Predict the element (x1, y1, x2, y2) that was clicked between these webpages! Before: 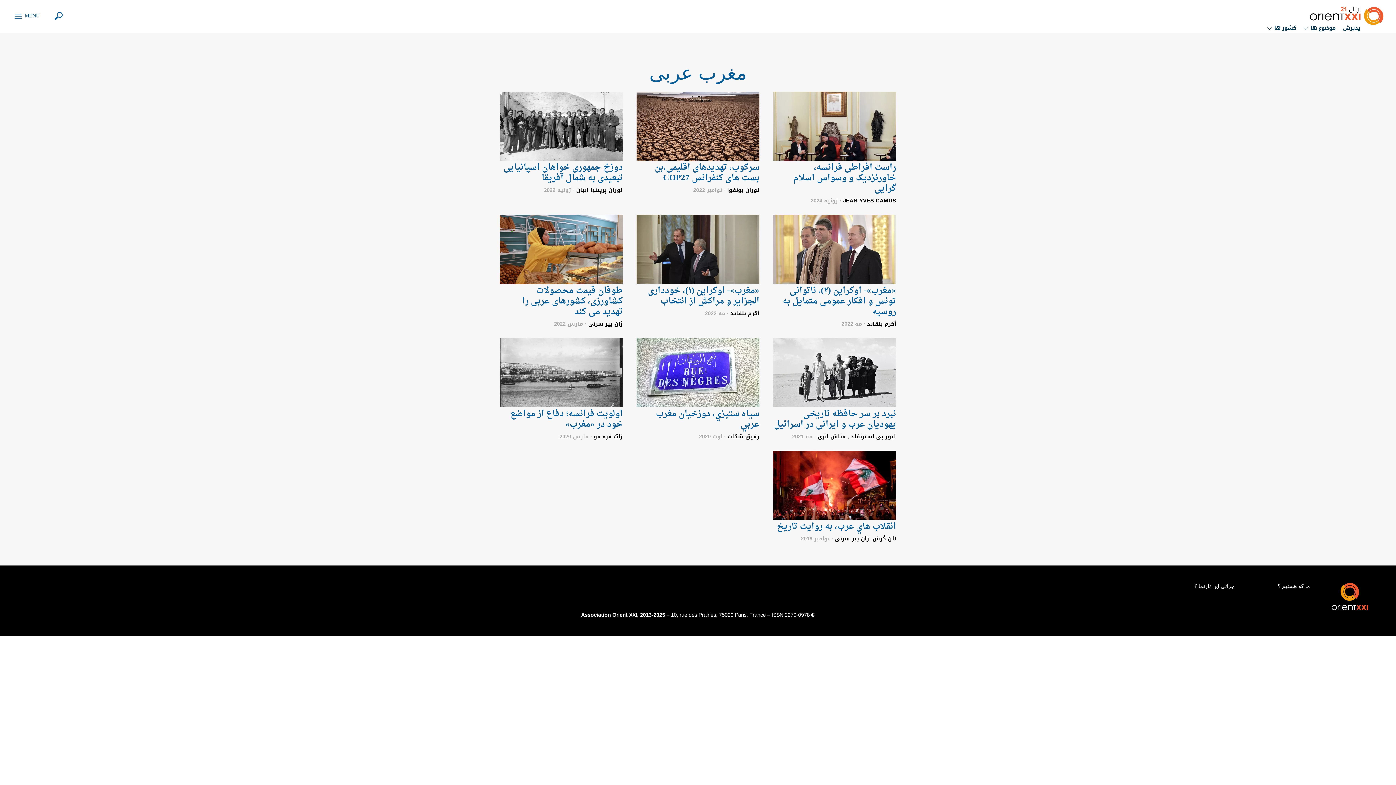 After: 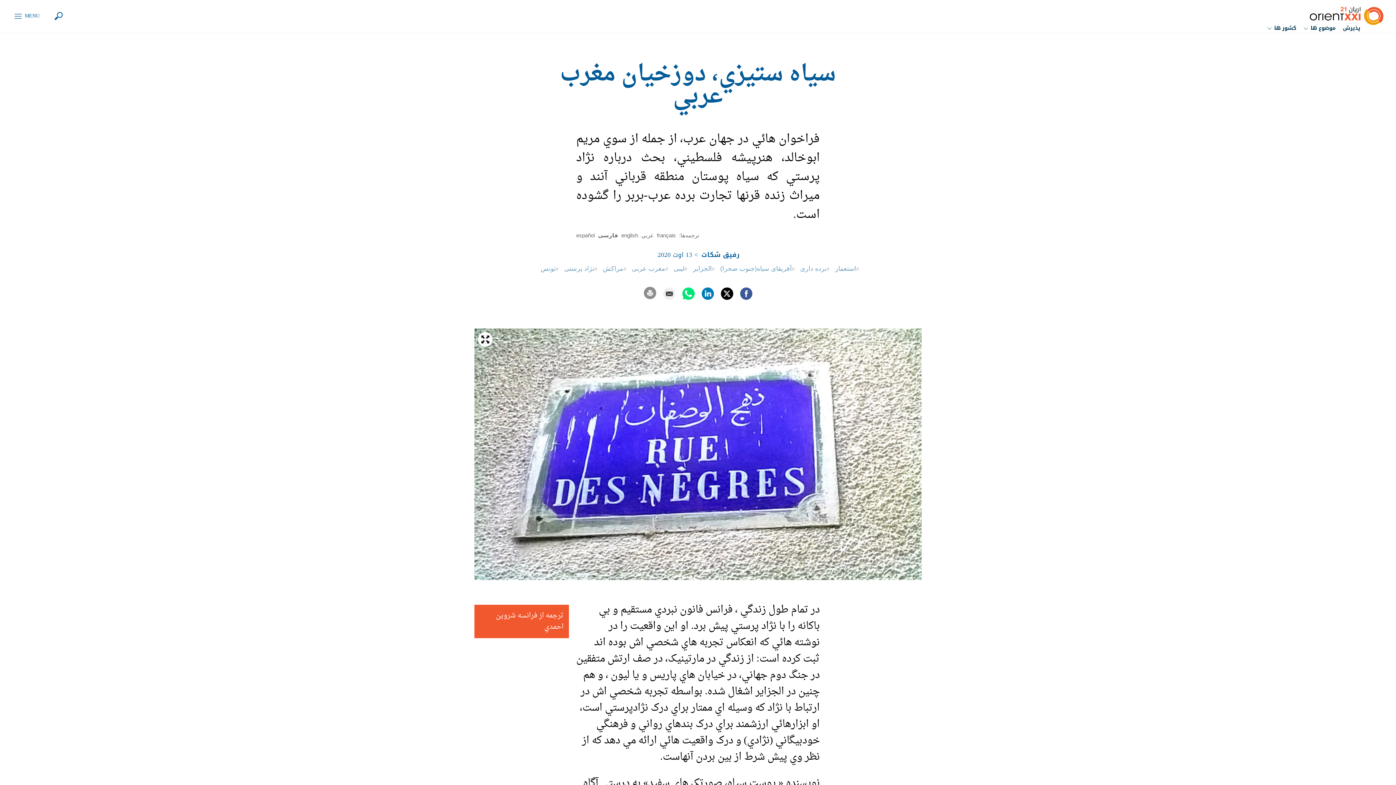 Action: label: سياه ستيزي، دوزخيان مغرب عربي
رفيق شكات · اوت 2020 bbox: (636, 338, 759, 443)